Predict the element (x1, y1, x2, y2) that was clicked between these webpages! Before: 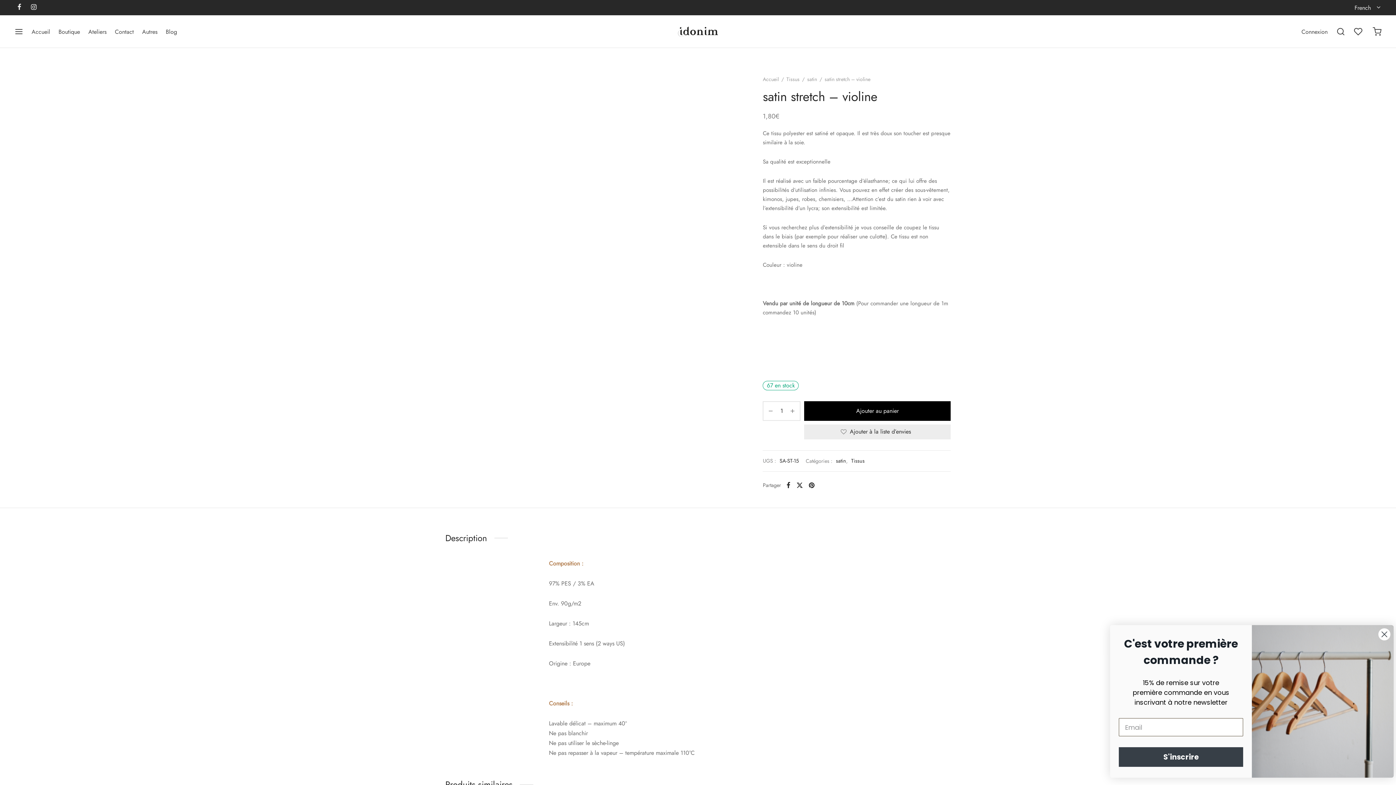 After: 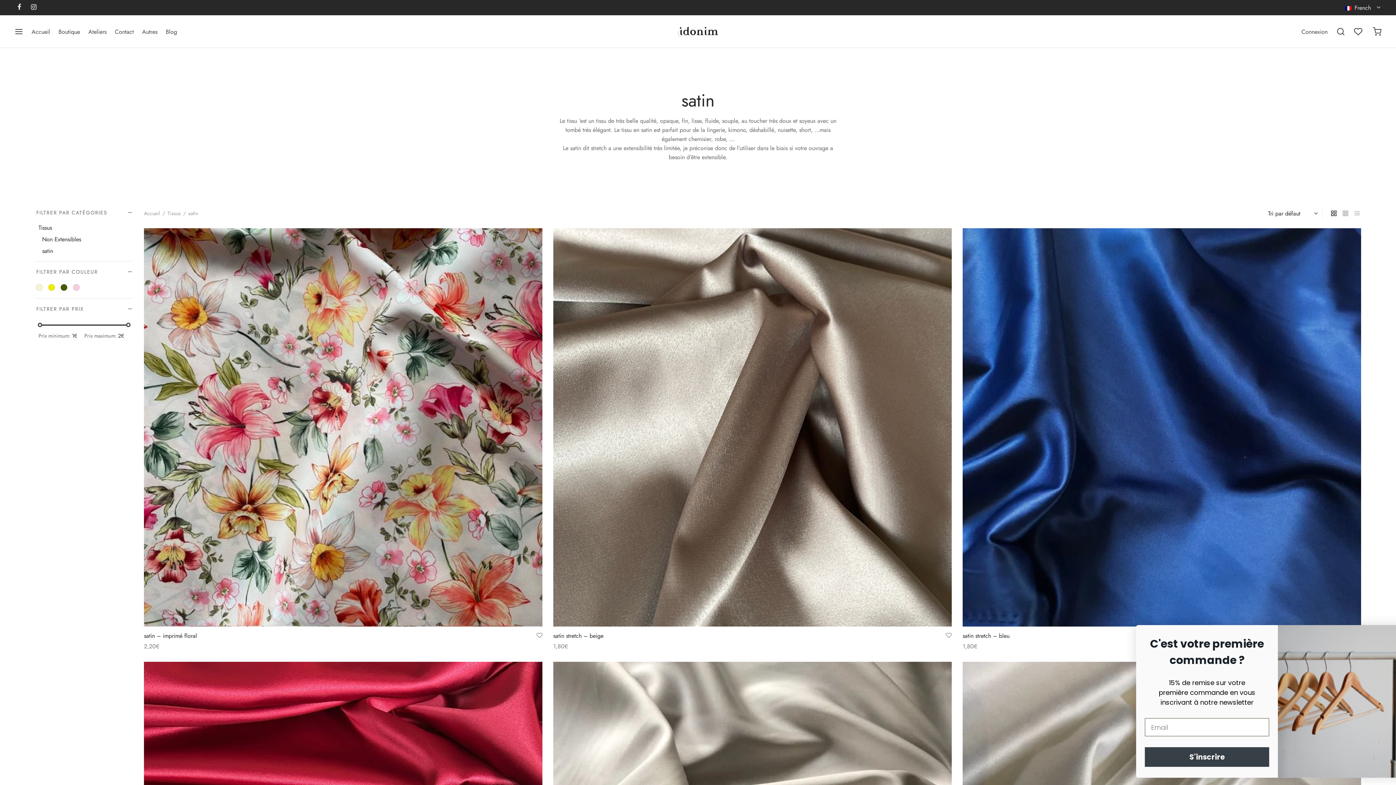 Action: bbox: (836, 456, 846, 466) label: satin